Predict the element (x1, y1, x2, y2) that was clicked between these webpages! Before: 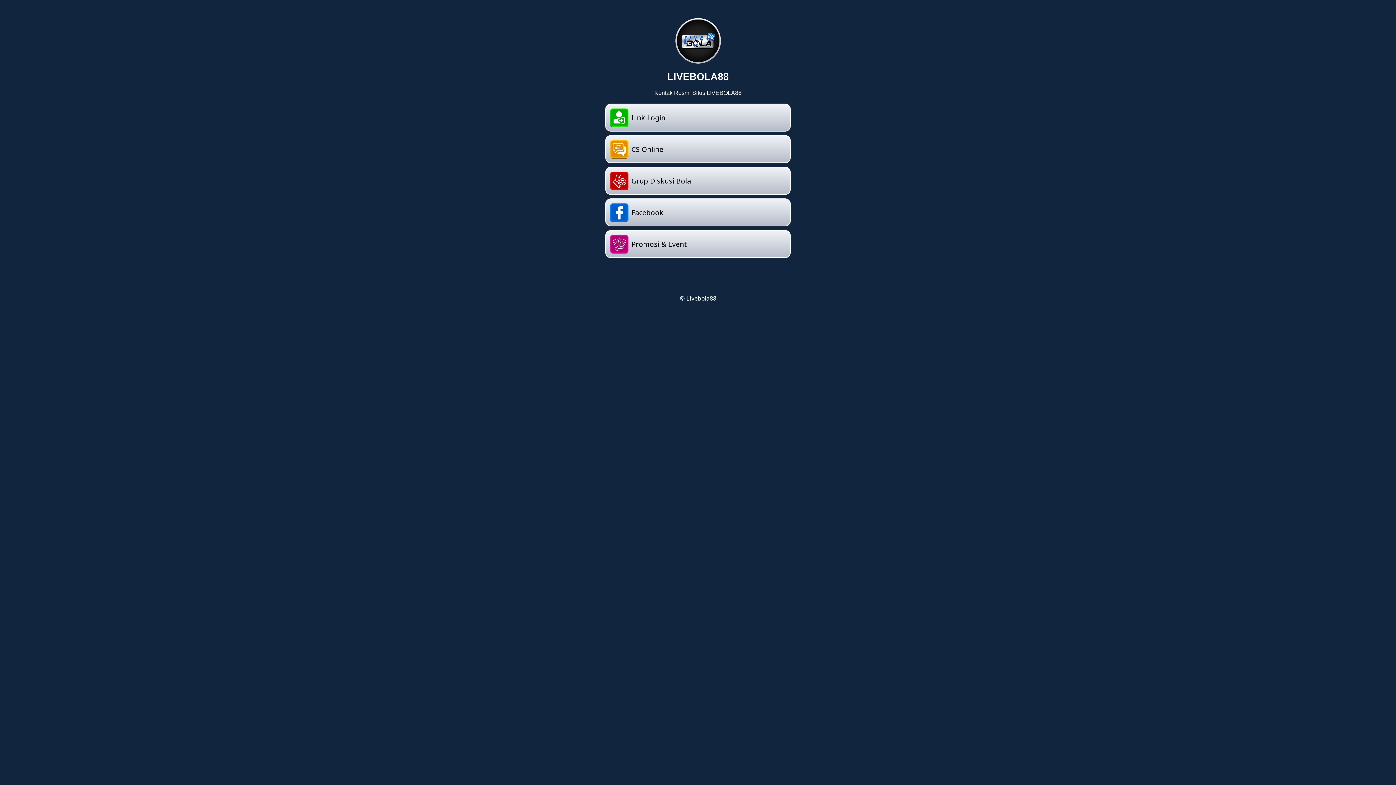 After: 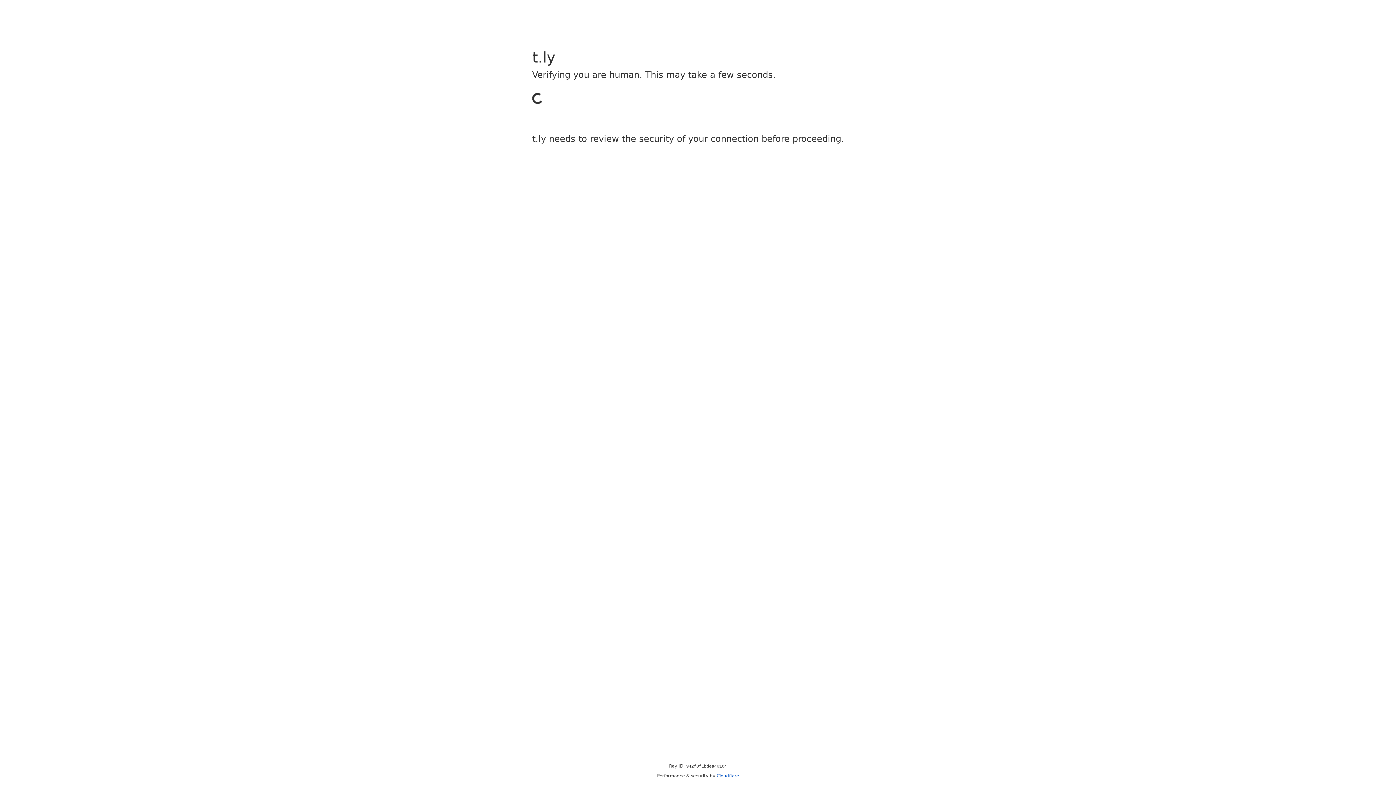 Action: label: Link Login bbox: (605, 103, 790, 131)